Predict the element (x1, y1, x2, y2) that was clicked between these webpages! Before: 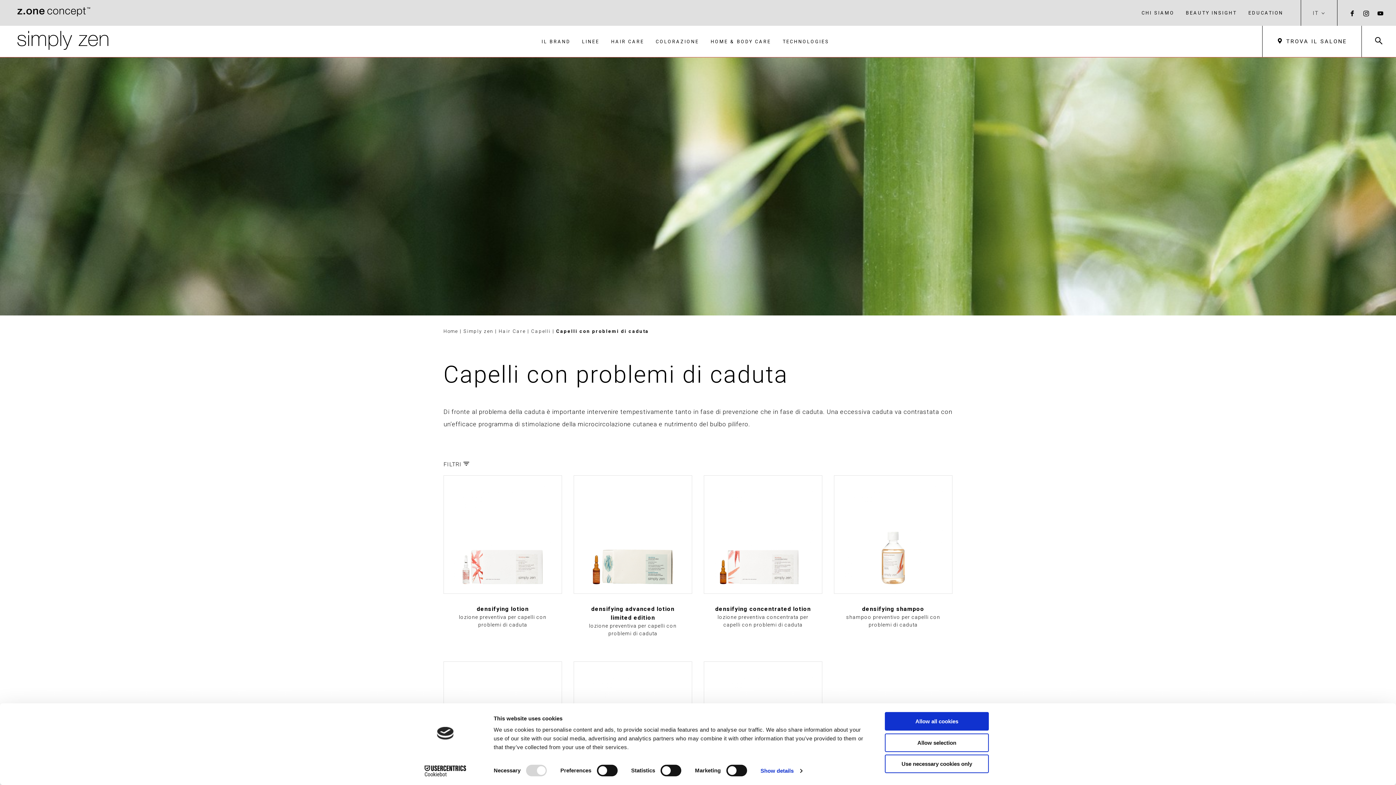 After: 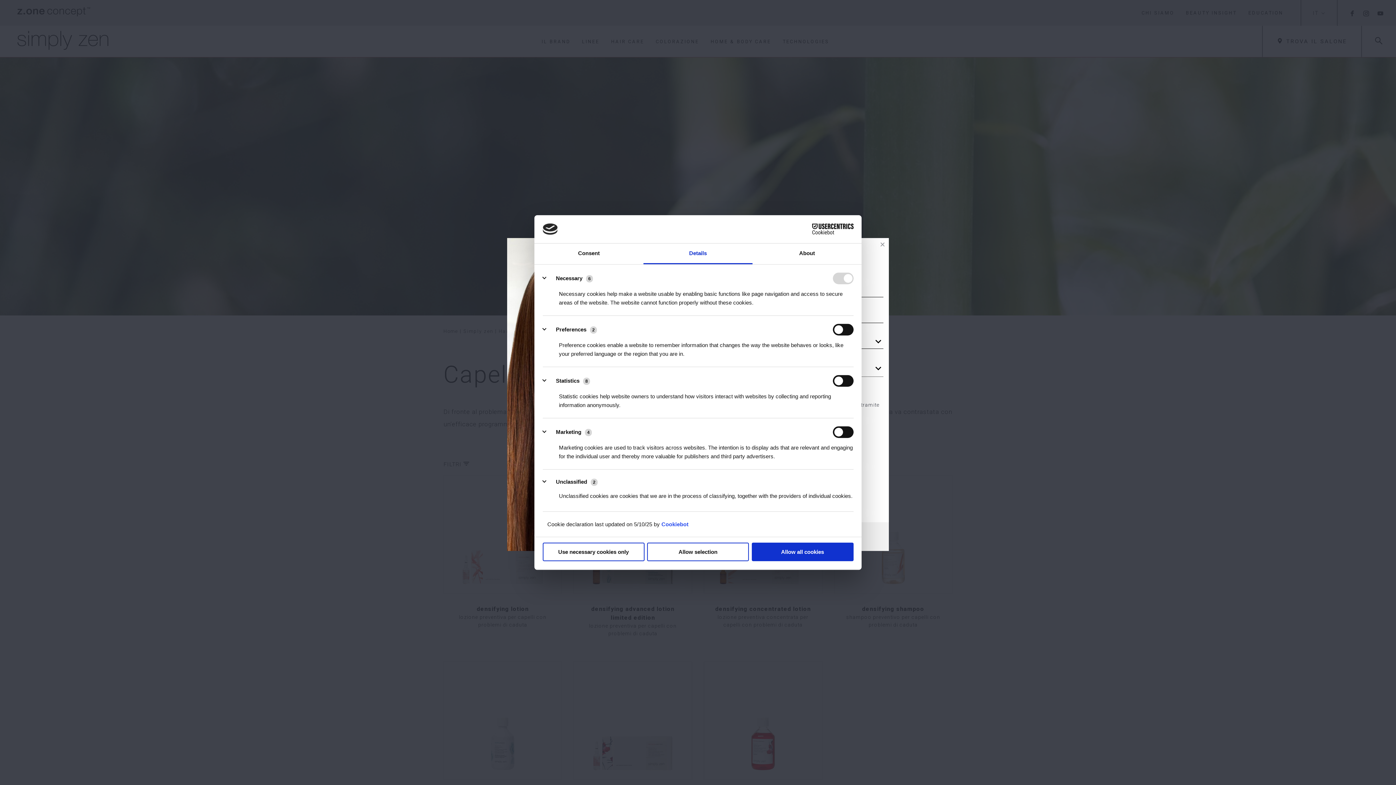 Action: bbox: (760, 765, 802, 776) label: Show details